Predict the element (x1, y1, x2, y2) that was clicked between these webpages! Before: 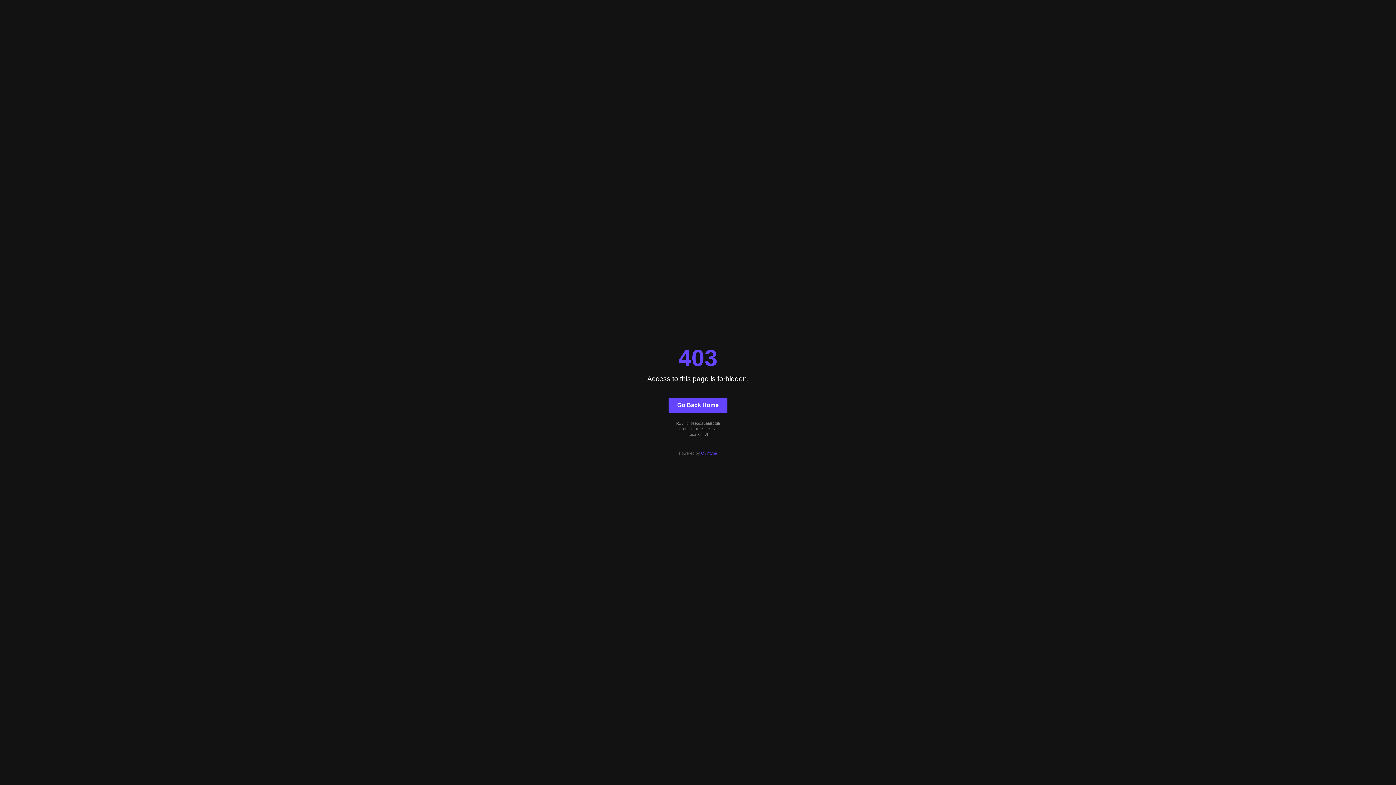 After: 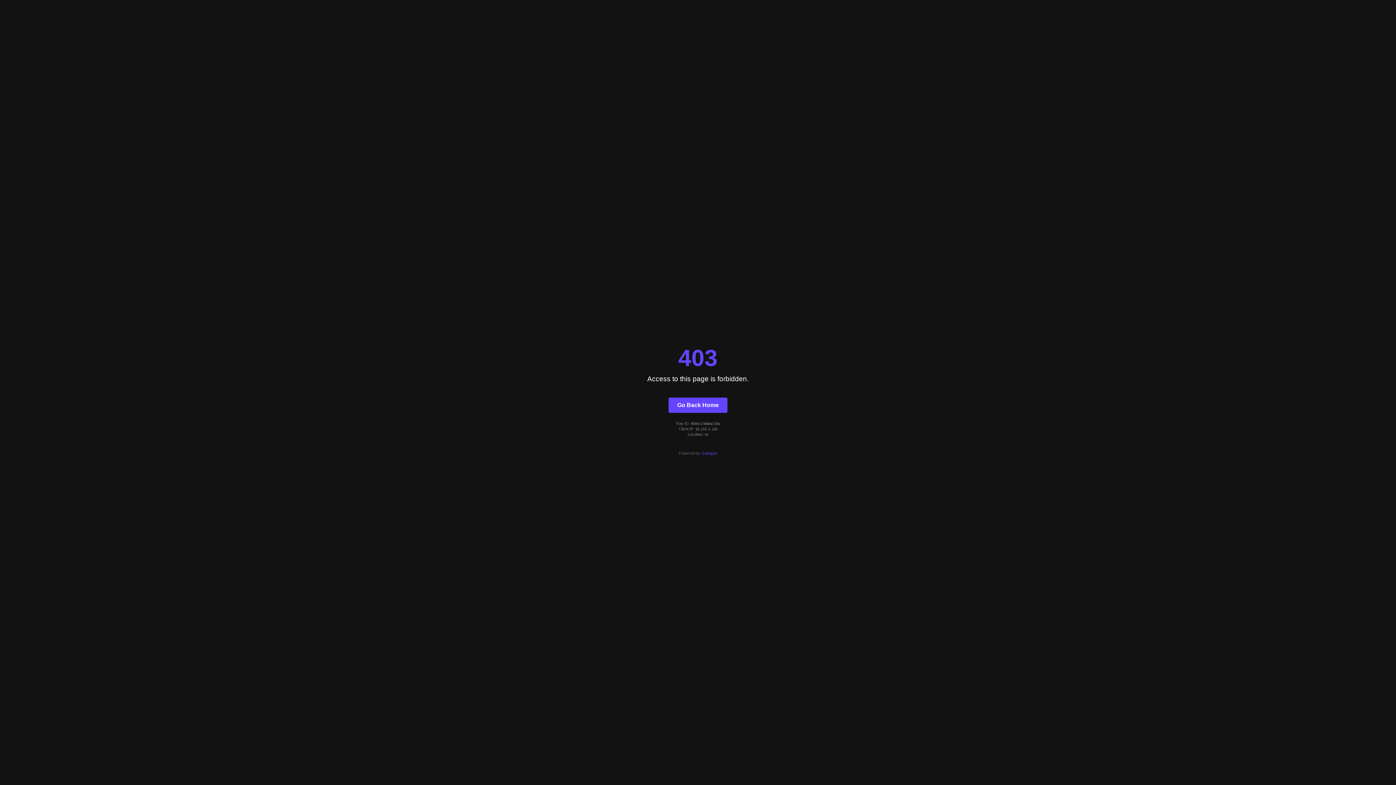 Action: bbox: (668, 397, 727, 412) label: Go Back Home